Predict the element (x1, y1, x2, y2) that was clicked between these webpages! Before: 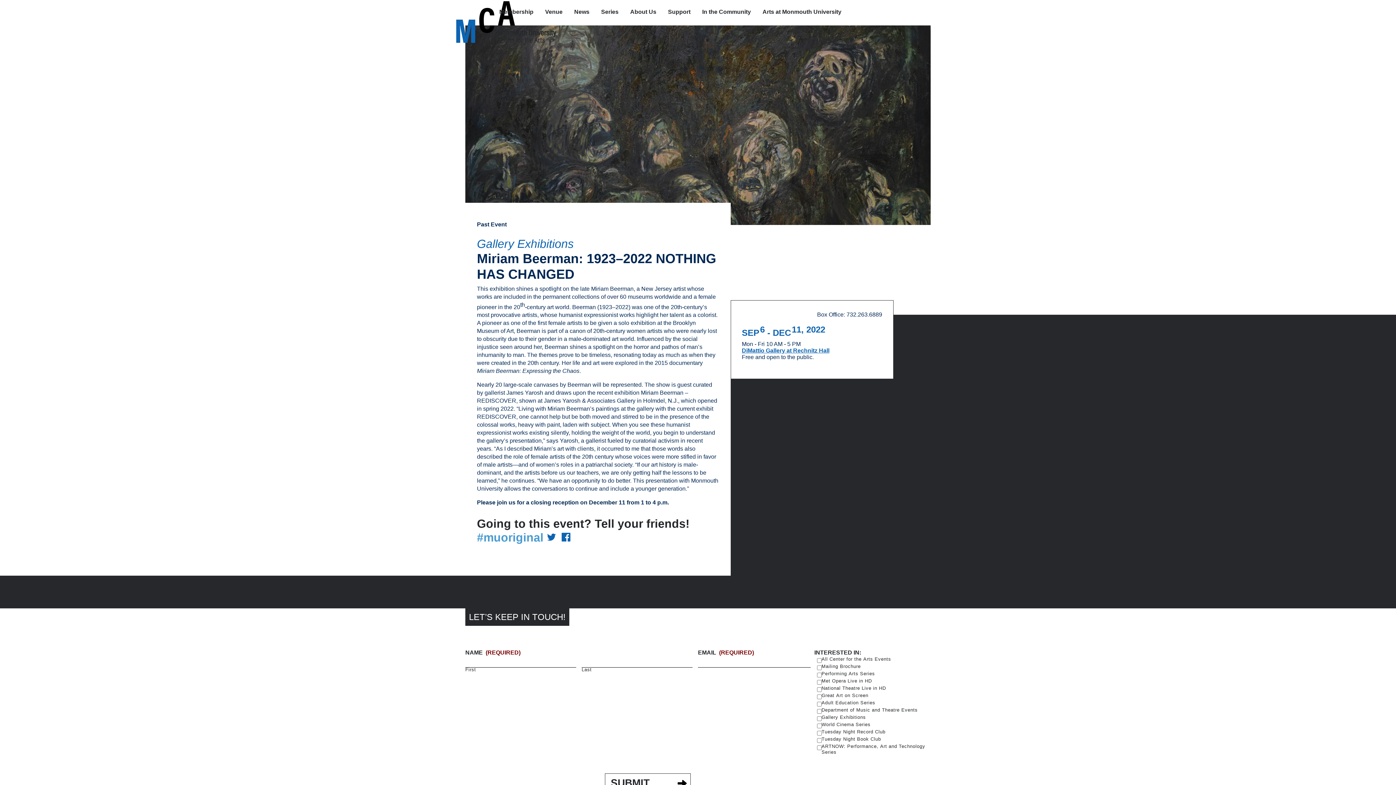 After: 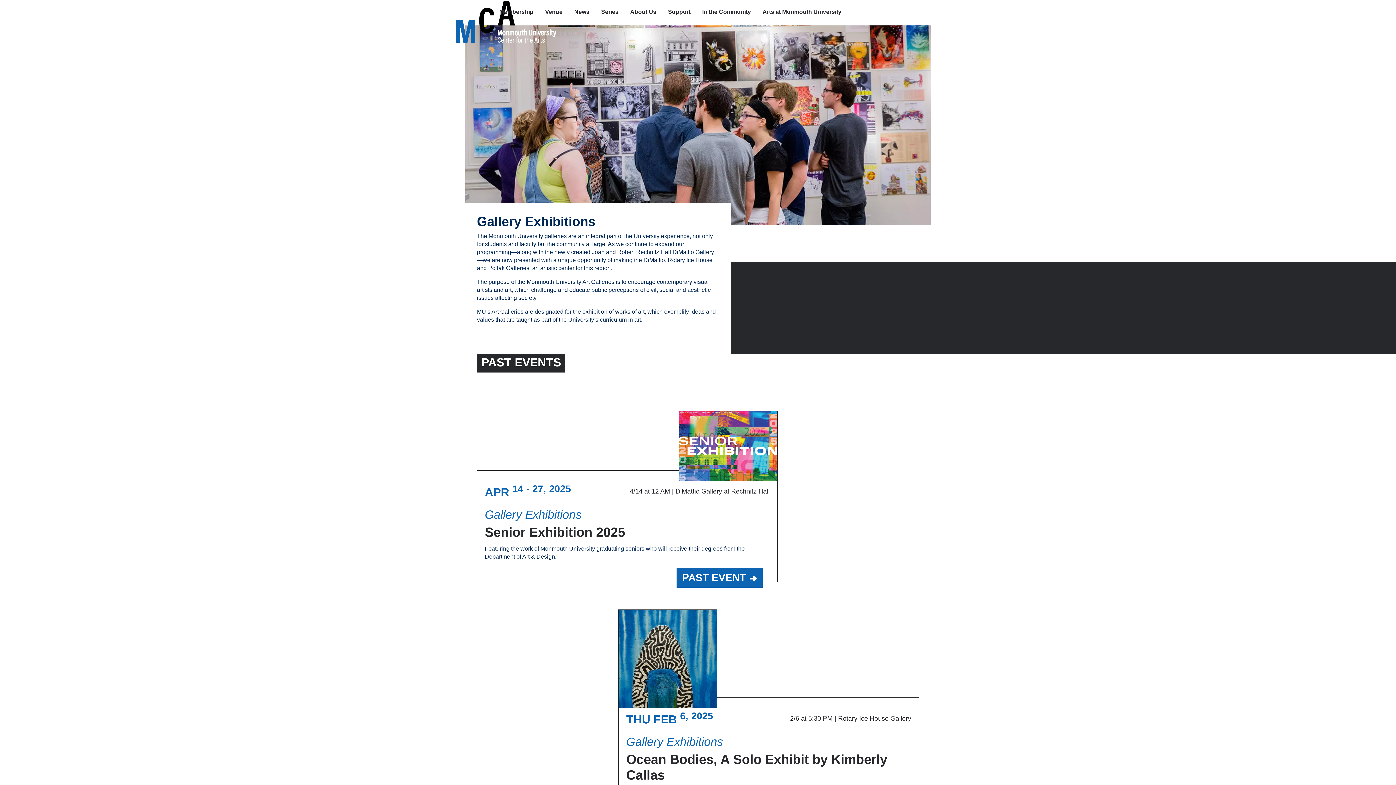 Action: label: Gallery Exhibitions bbox: (477, 237, 719, 250)